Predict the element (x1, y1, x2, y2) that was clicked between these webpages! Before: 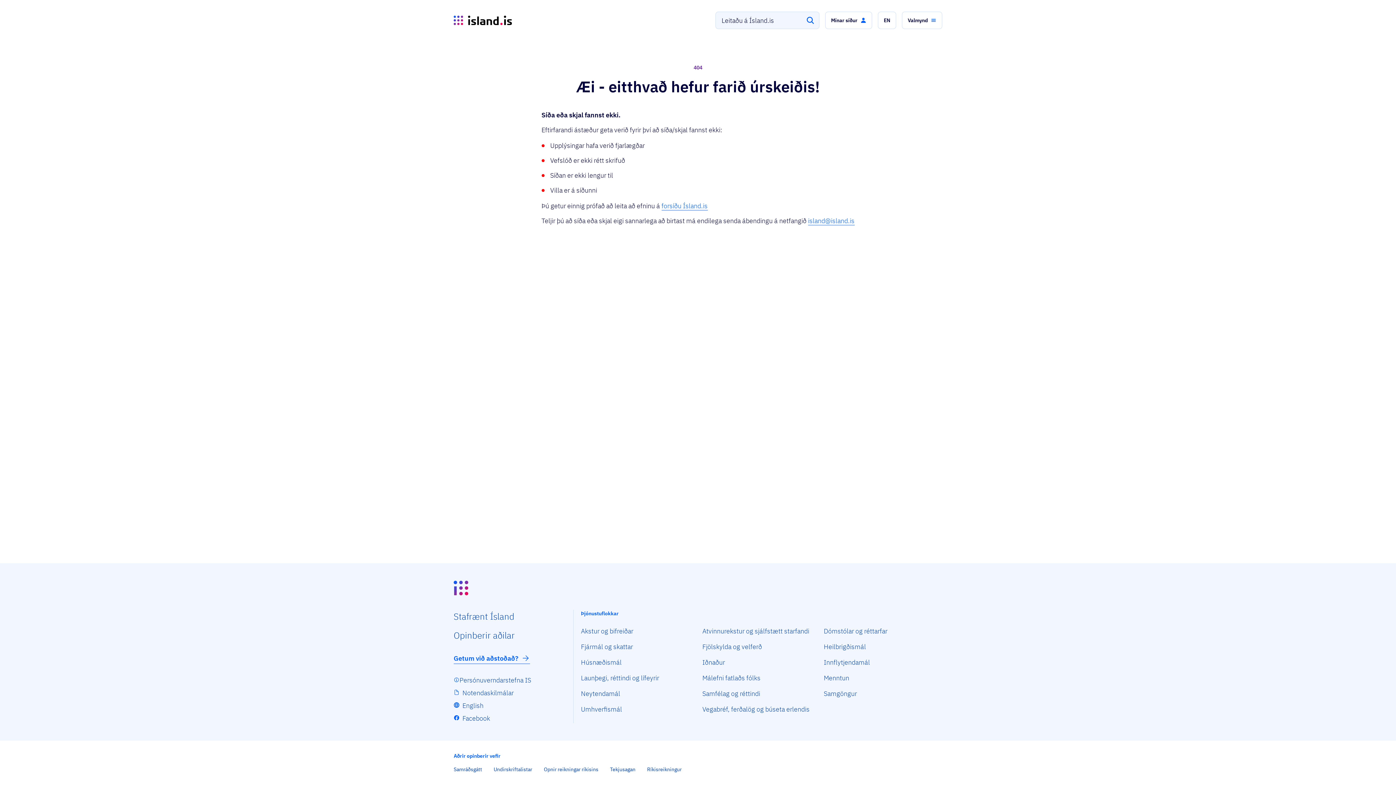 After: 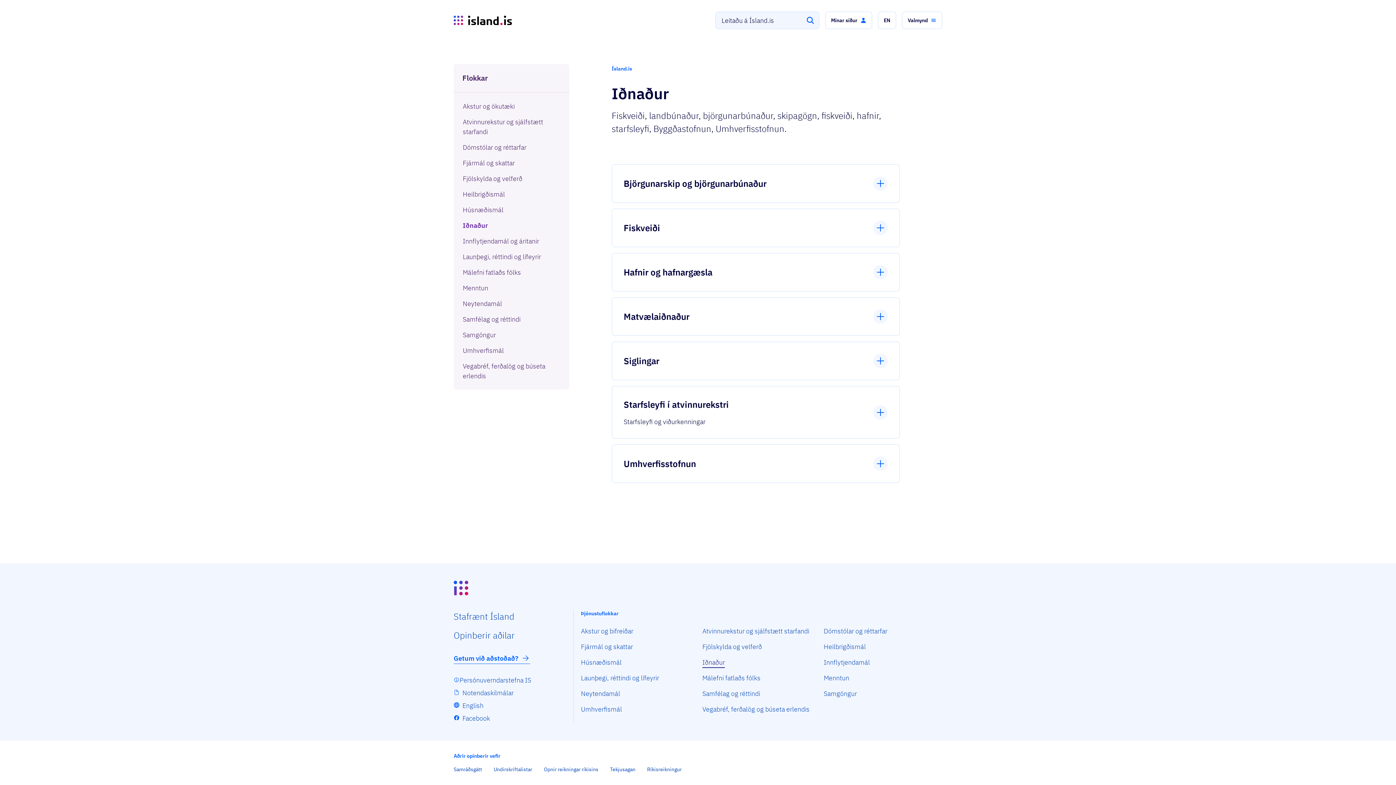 Action: label: Iðnaður bbox: (702, 658, 725, 668)